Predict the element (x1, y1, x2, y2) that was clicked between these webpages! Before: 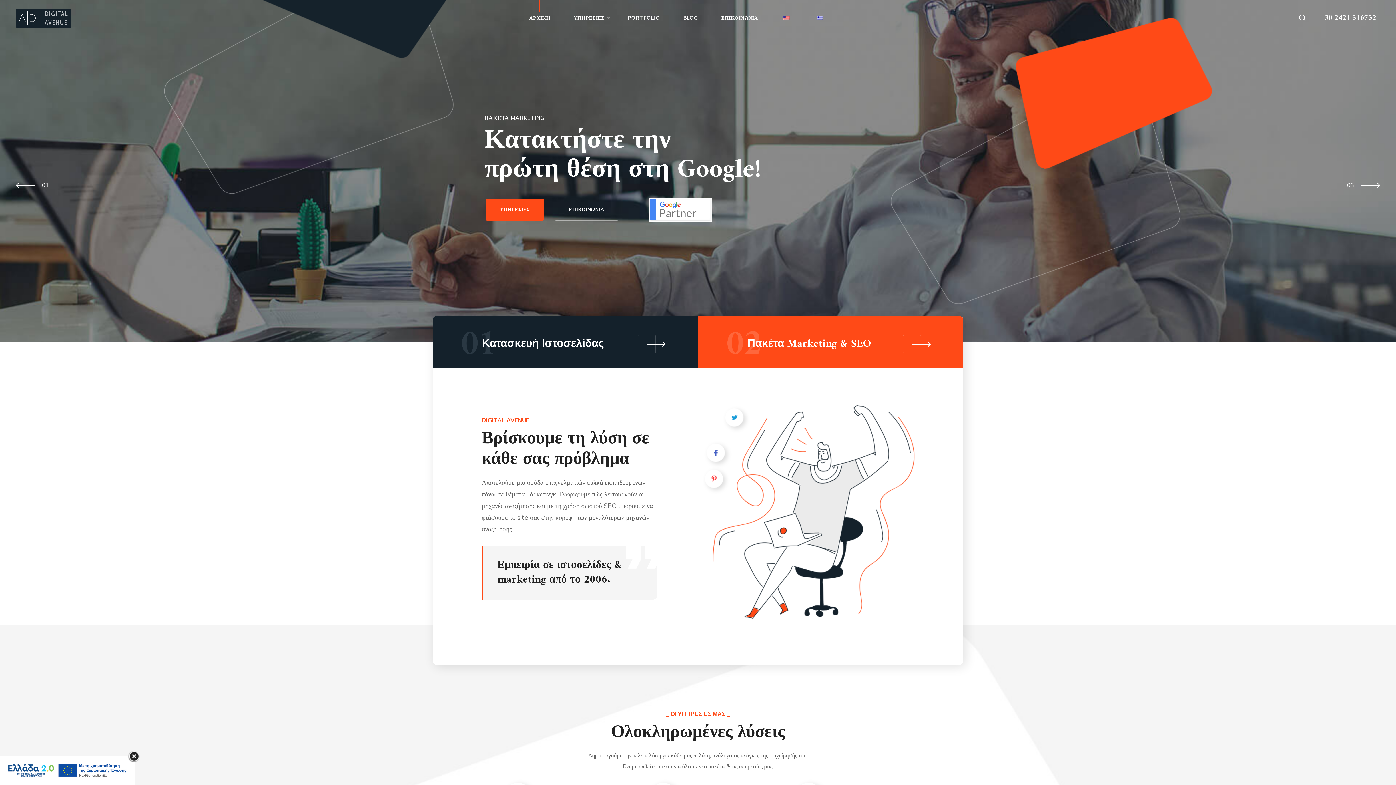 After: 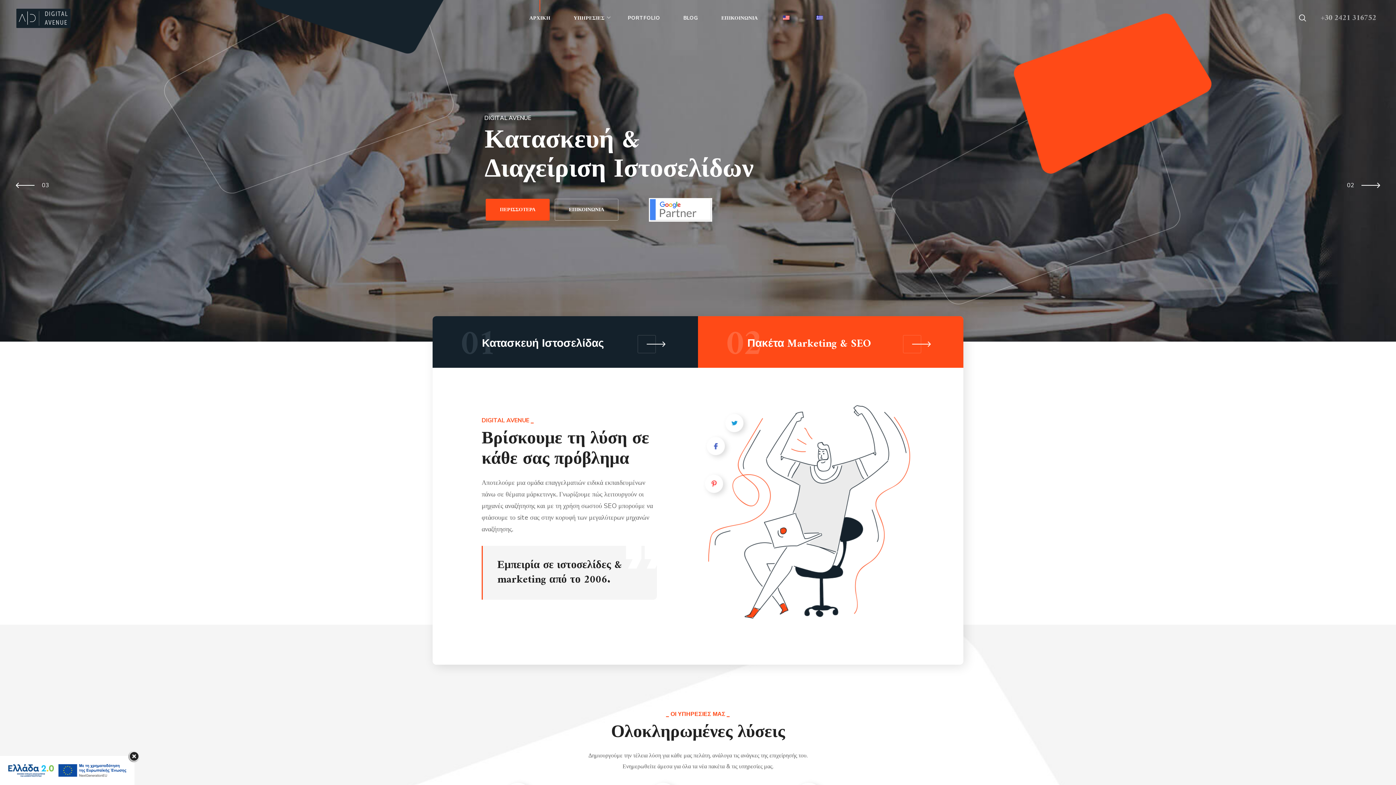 Action: bbox: (1321, 10, 1376, 25) label: +30 2421 316752